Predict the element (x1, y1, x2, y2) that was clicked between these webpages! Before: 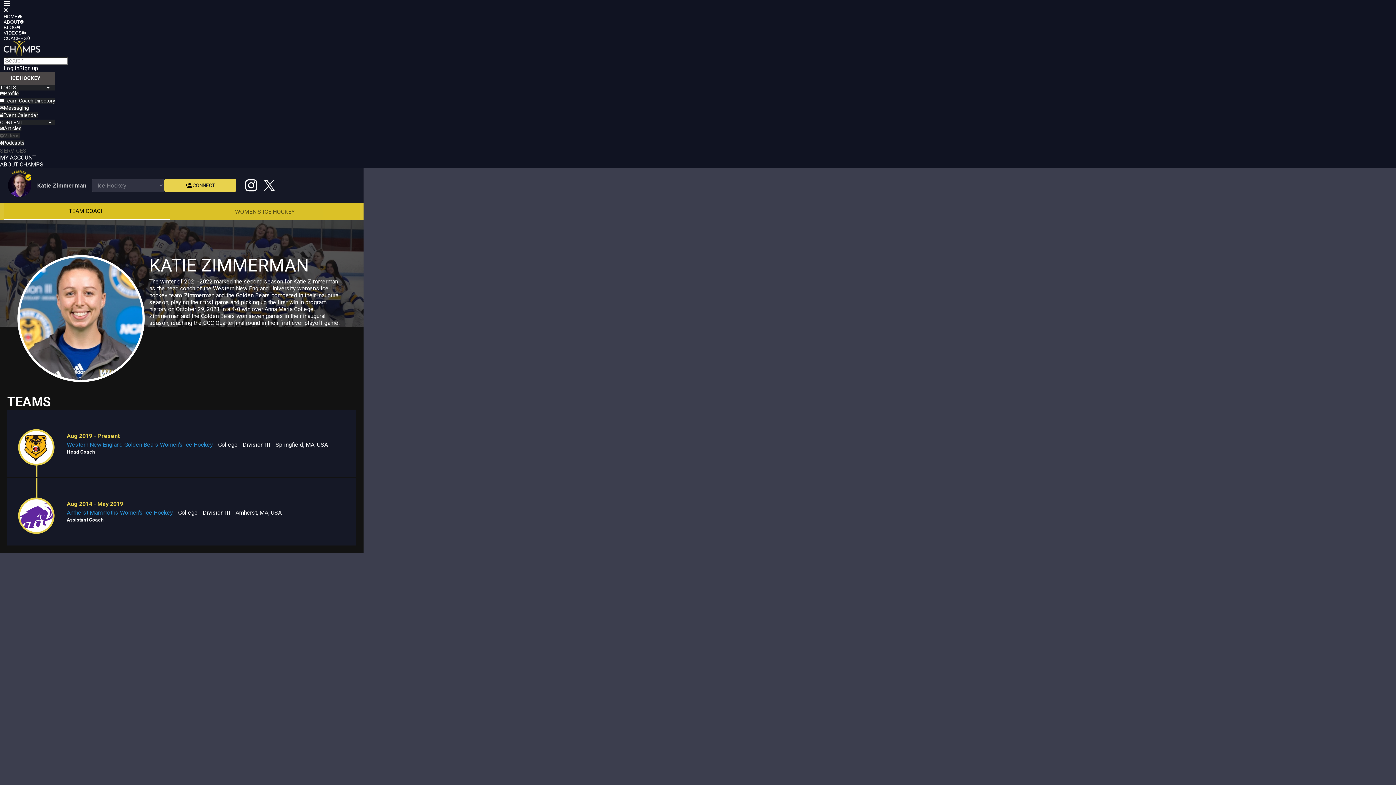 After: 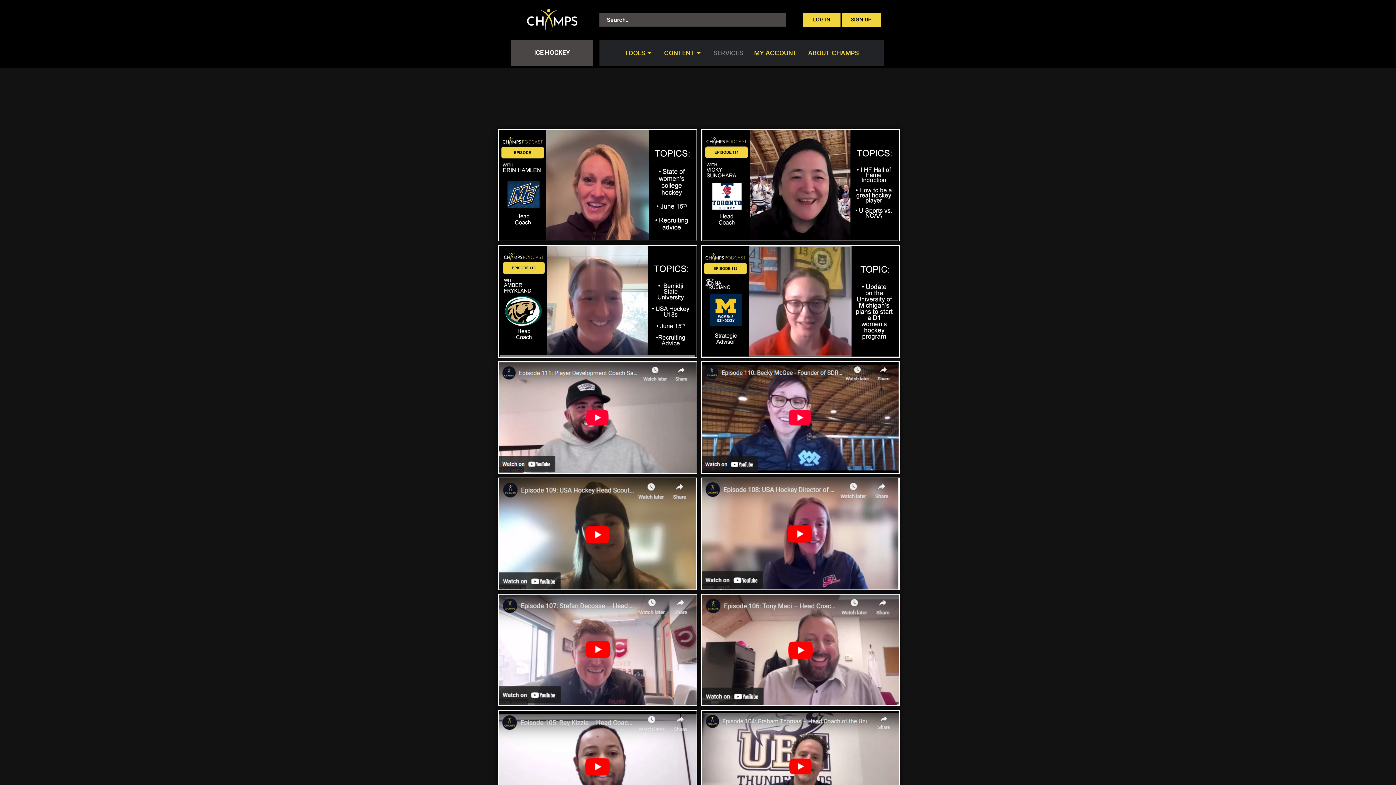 Action: label: 	Podcasts bbox: (0, 140, 24, 145)